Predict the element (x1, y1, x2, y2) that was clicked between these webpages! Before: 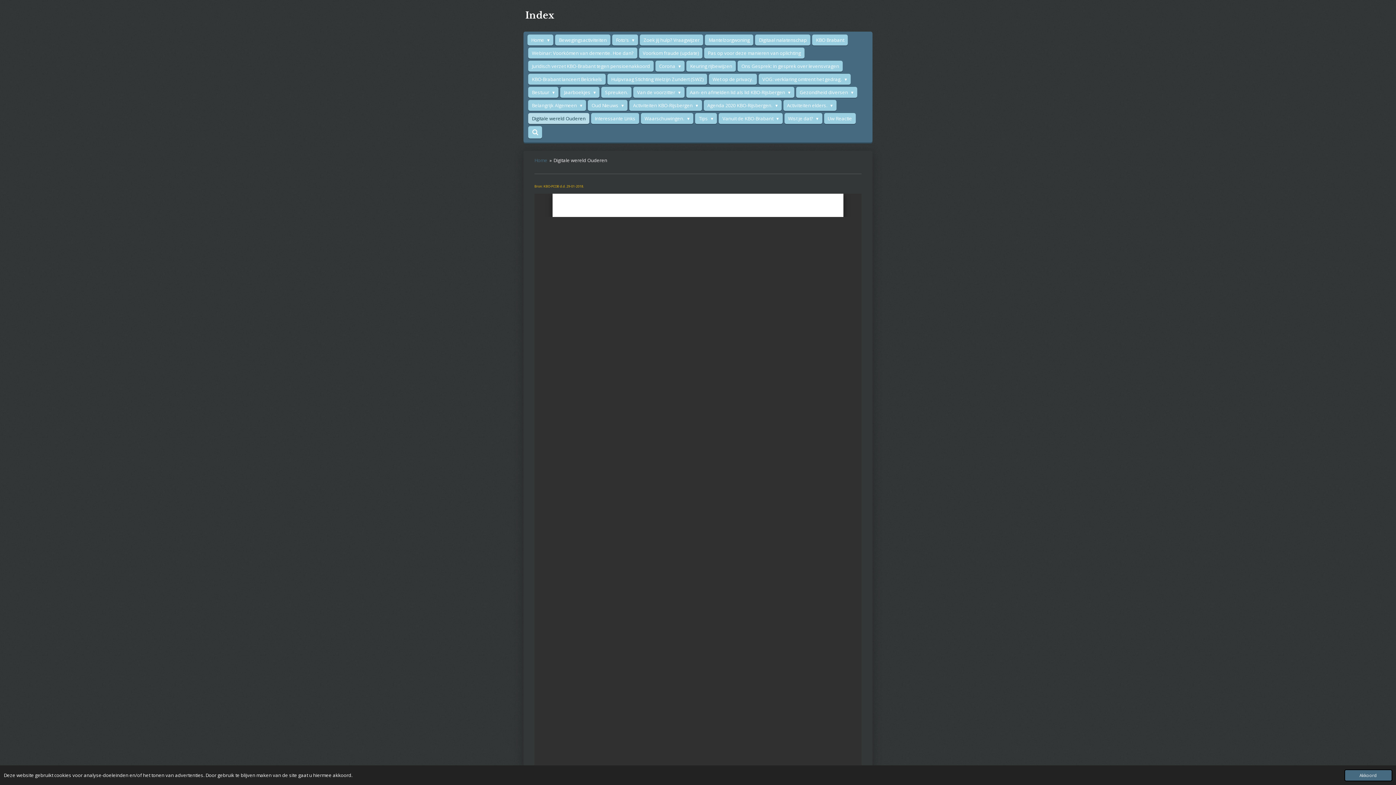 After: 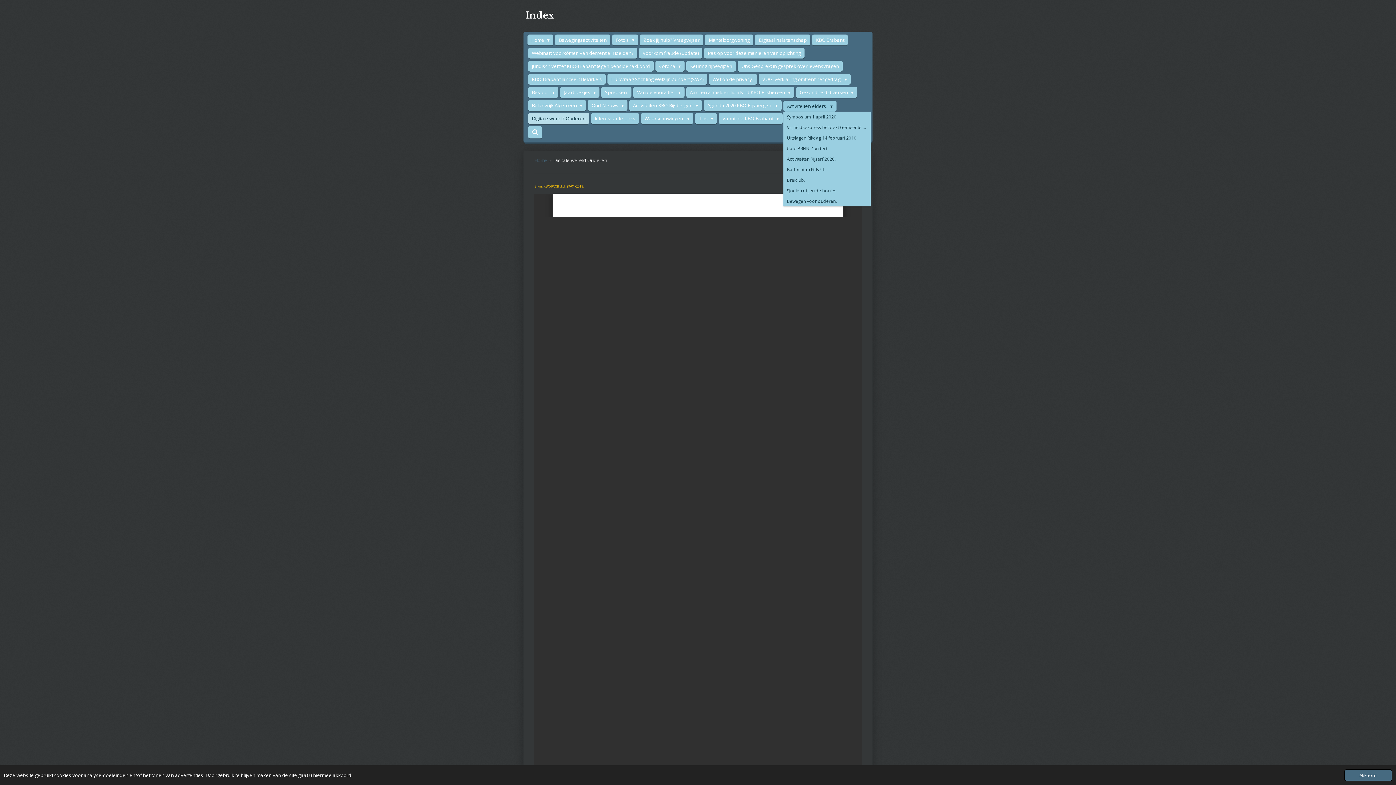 Action: label: Activiteiten elders.  bbox: (783, 100, 836, 110)